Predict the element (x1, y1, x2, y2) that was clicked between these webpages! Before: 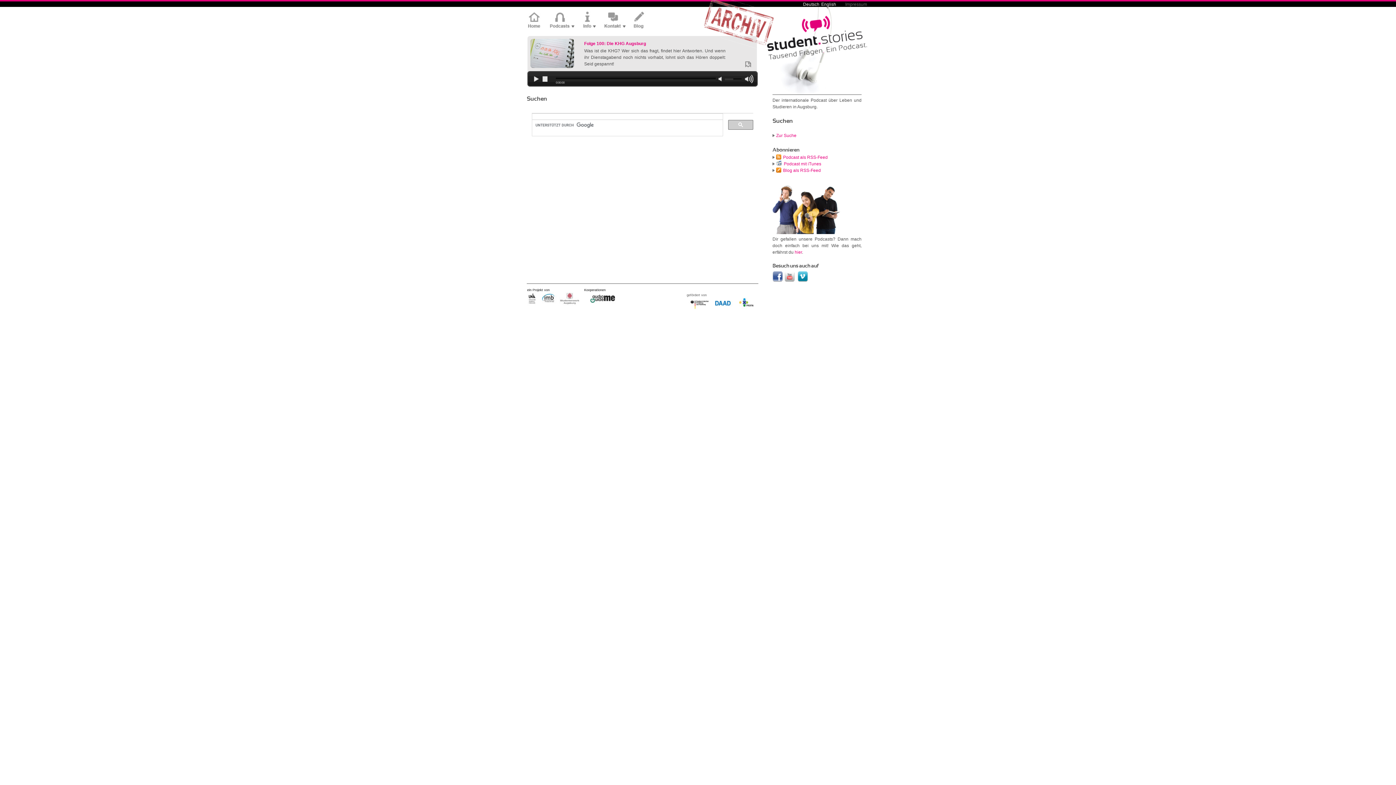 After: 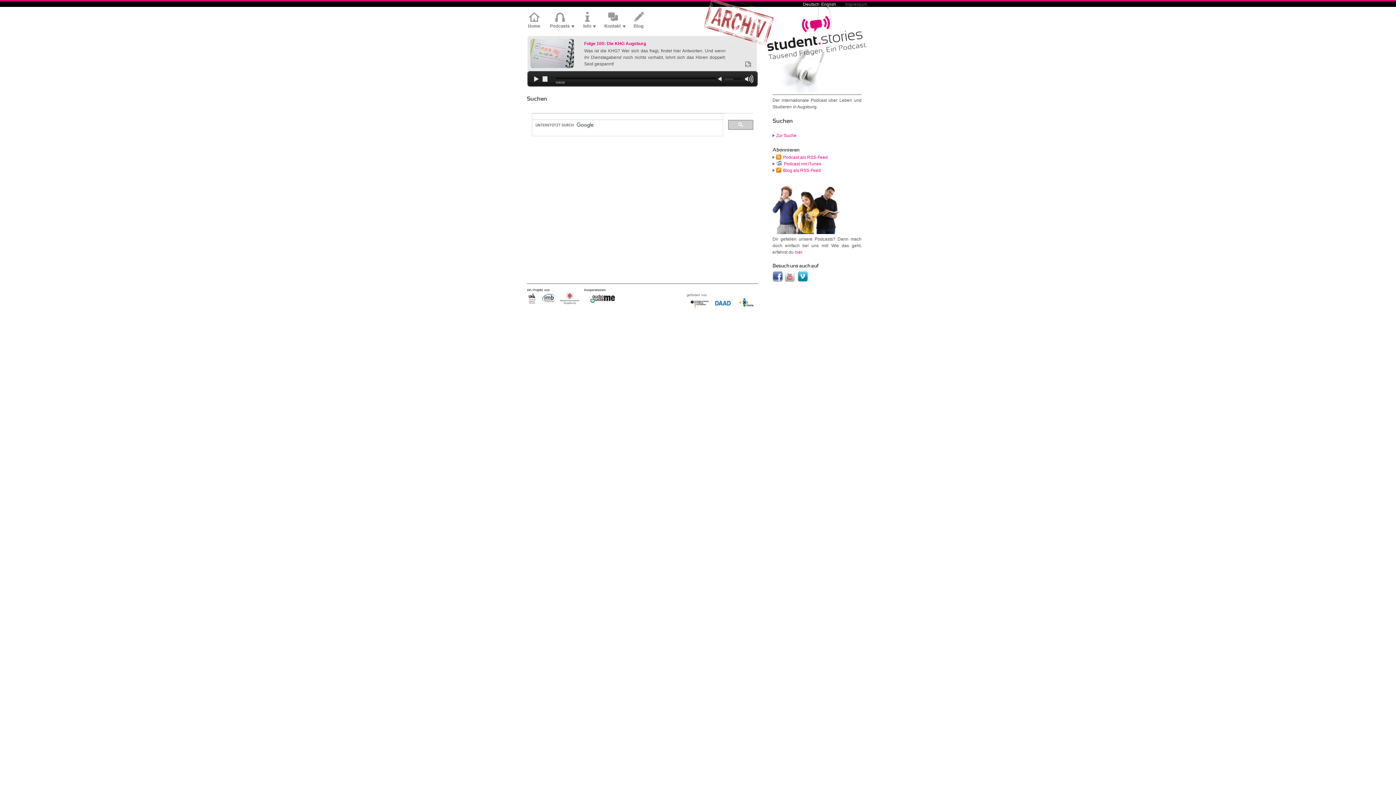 Action: bbox: (772, 168, 783, 173)